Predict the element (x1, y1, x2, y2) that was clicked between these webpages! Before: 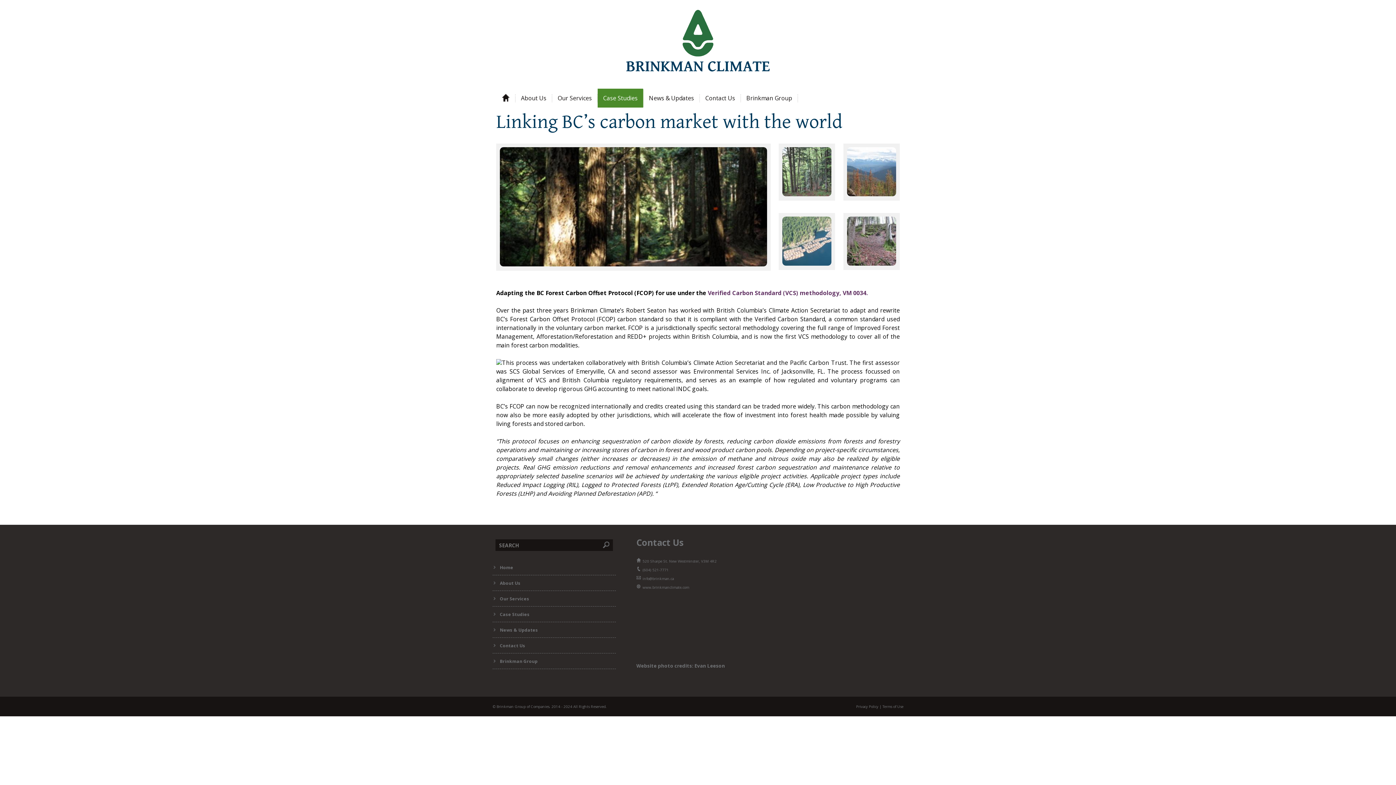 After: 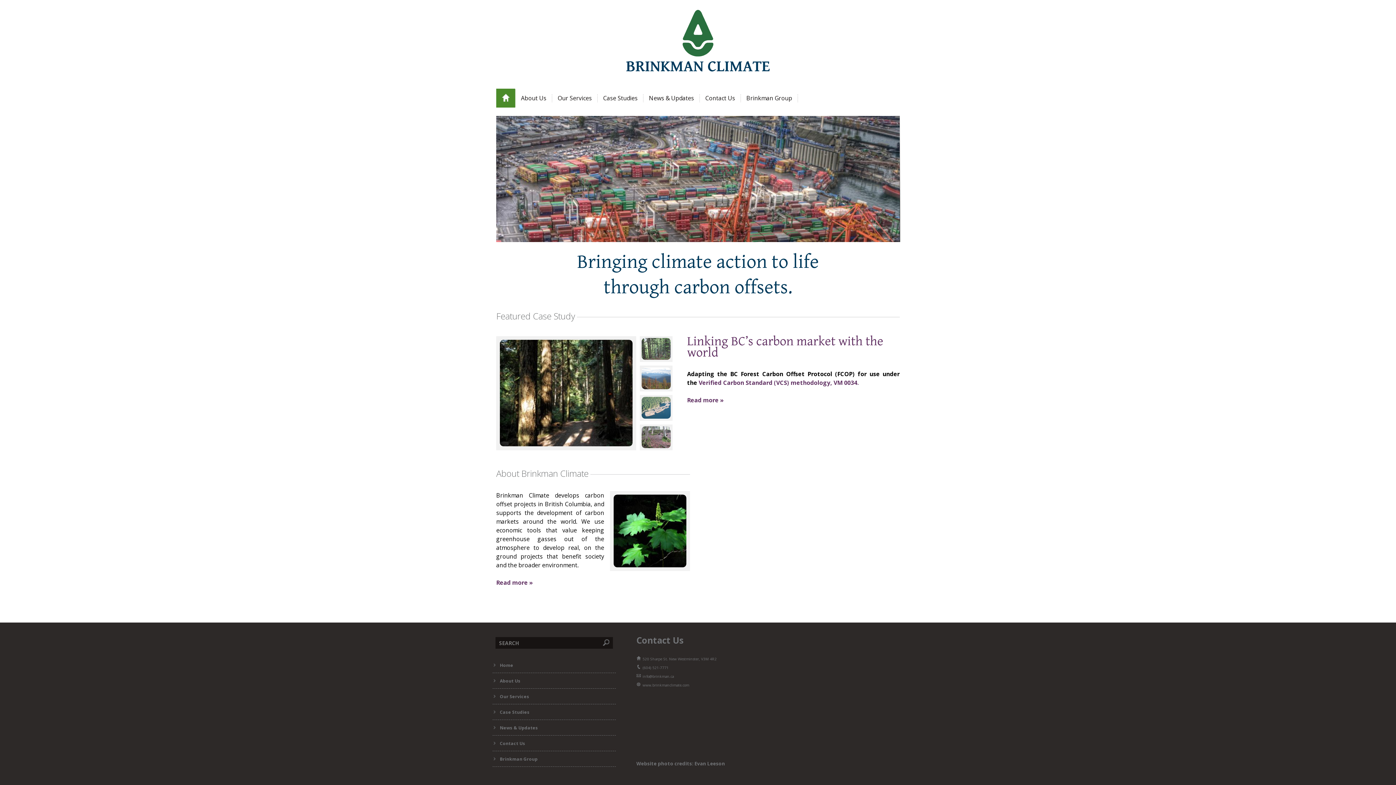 Action: bbox: (589, 77, 807, 85)